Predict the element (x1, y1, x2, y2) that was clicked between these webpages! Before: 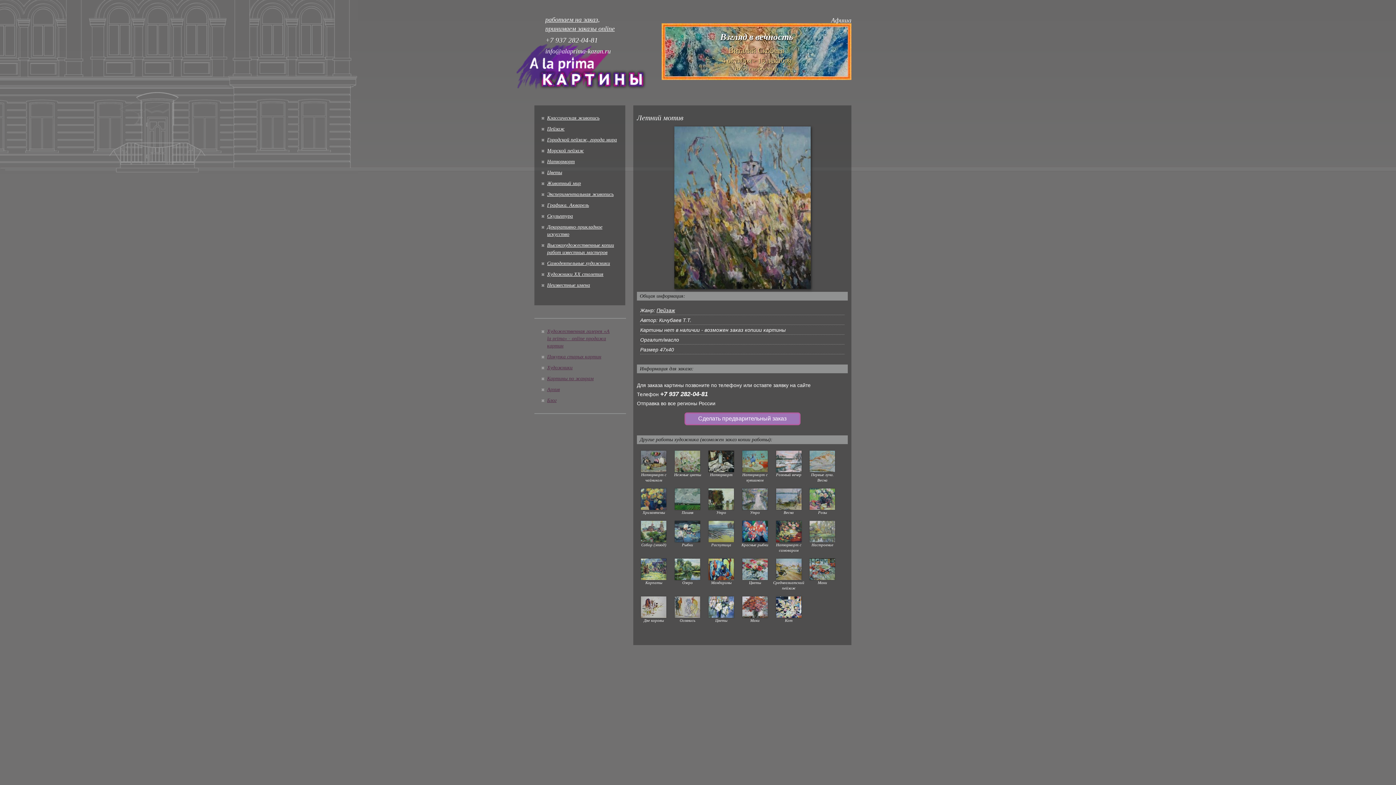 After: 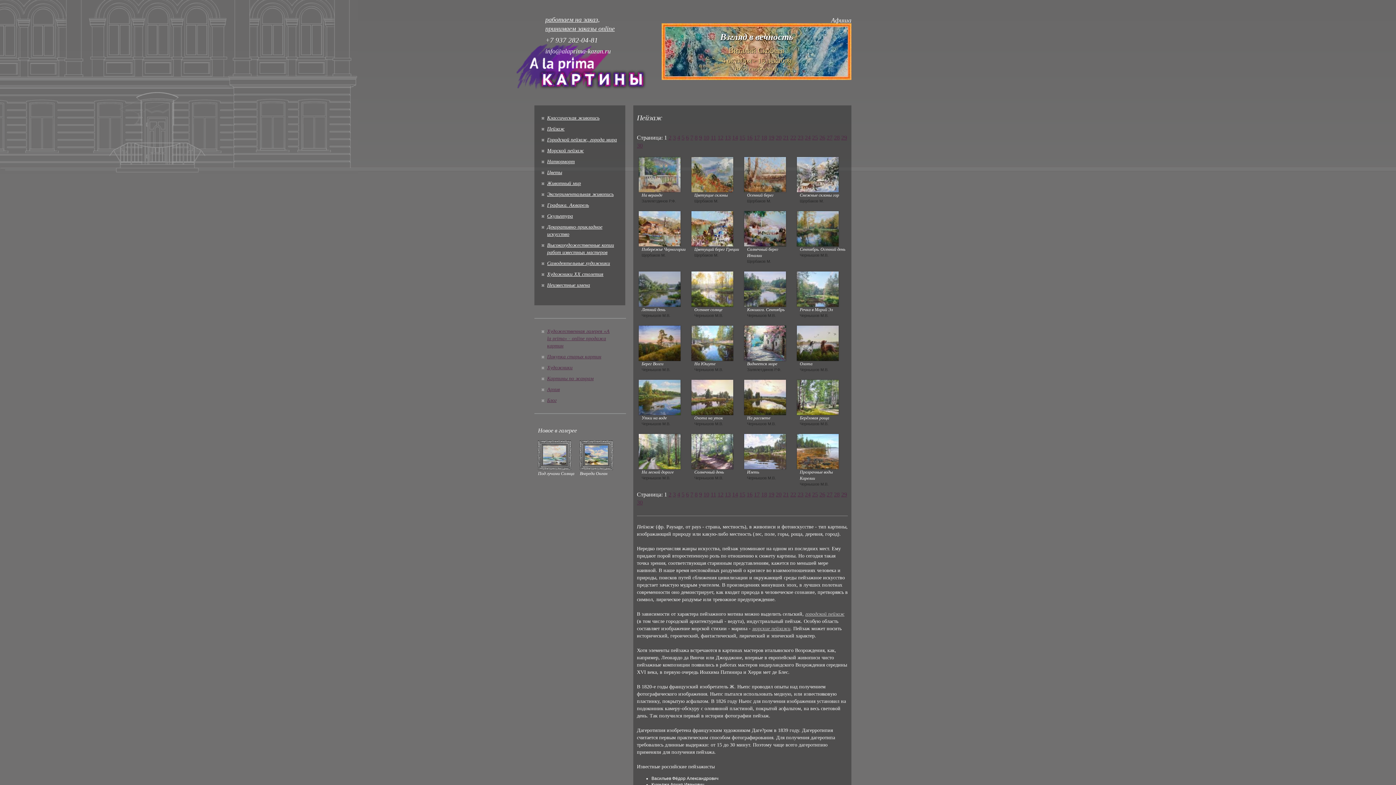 Action: bbox: (656, 307, 675, 313) label: Пейзаж